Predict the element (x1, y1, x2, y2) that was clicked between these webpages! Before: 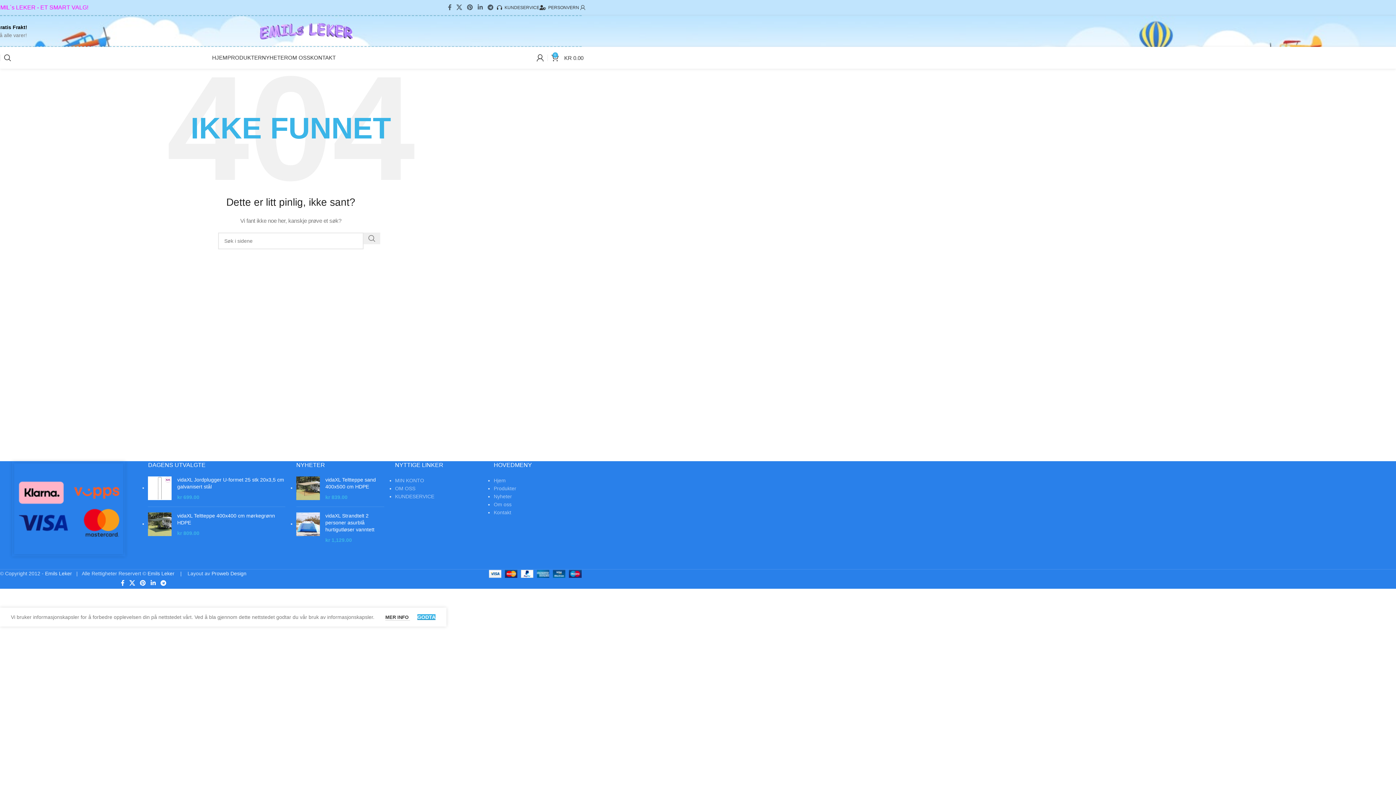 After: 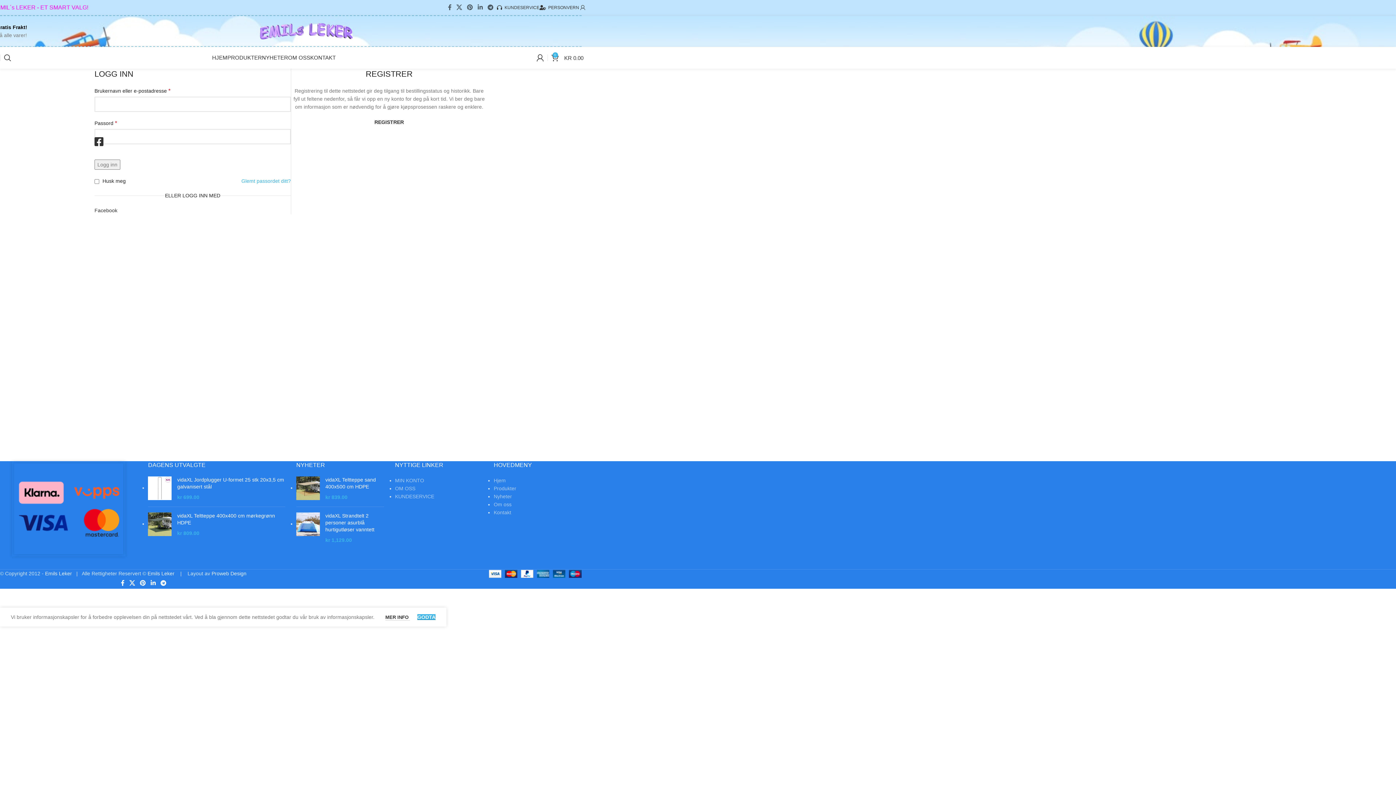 Action: bbox: (536, 50, 544, 65)